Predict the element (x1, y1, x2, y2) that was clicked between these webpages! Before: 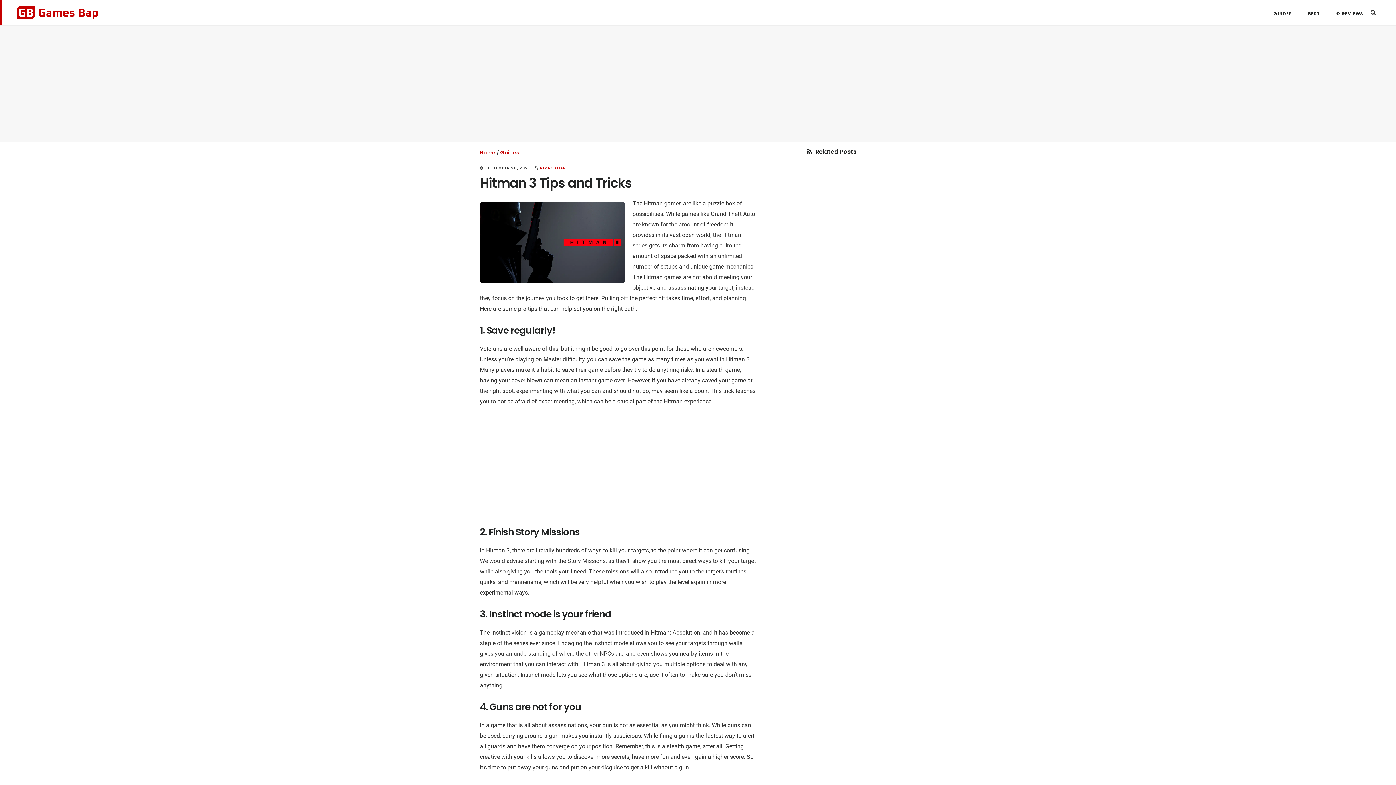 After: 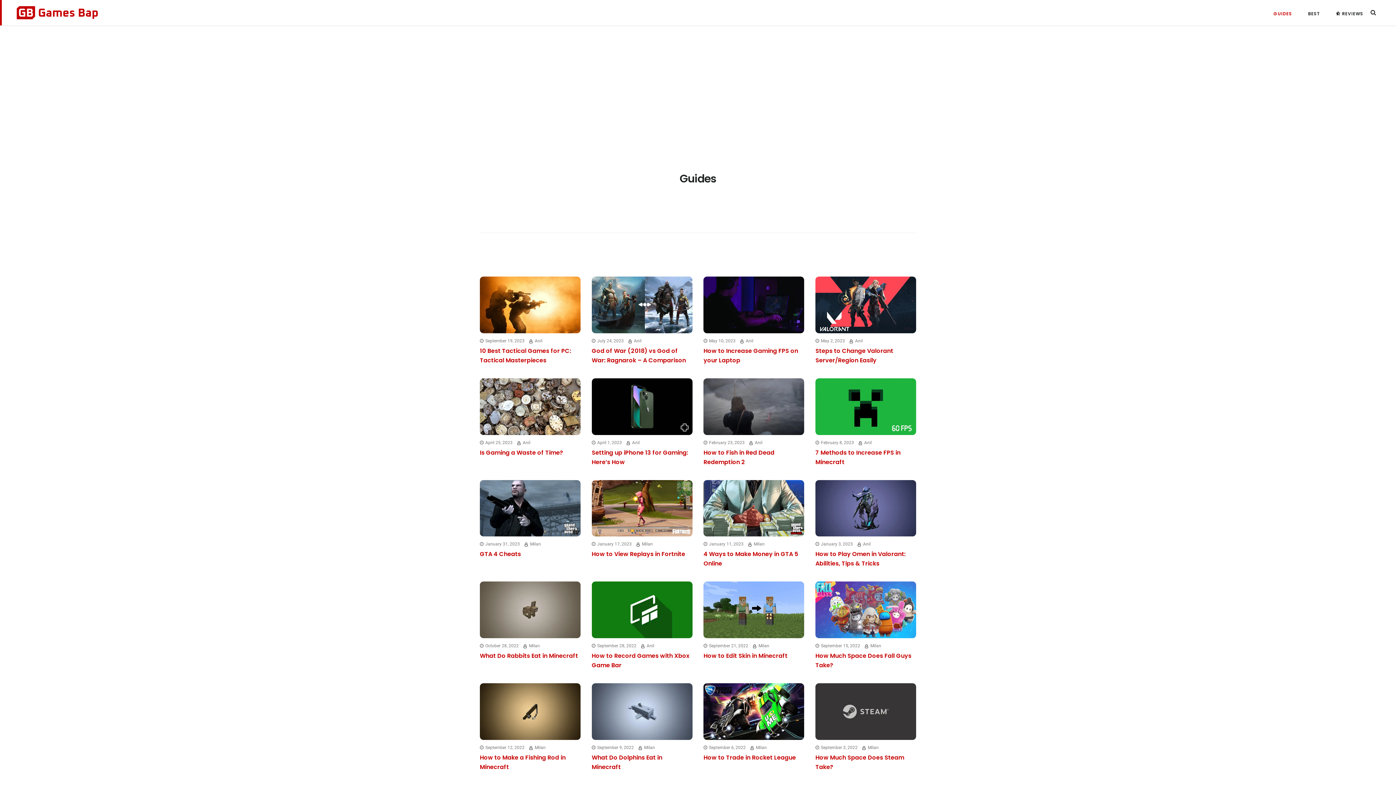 Action: bbox: (500, 149, 519, 156) label: Guides